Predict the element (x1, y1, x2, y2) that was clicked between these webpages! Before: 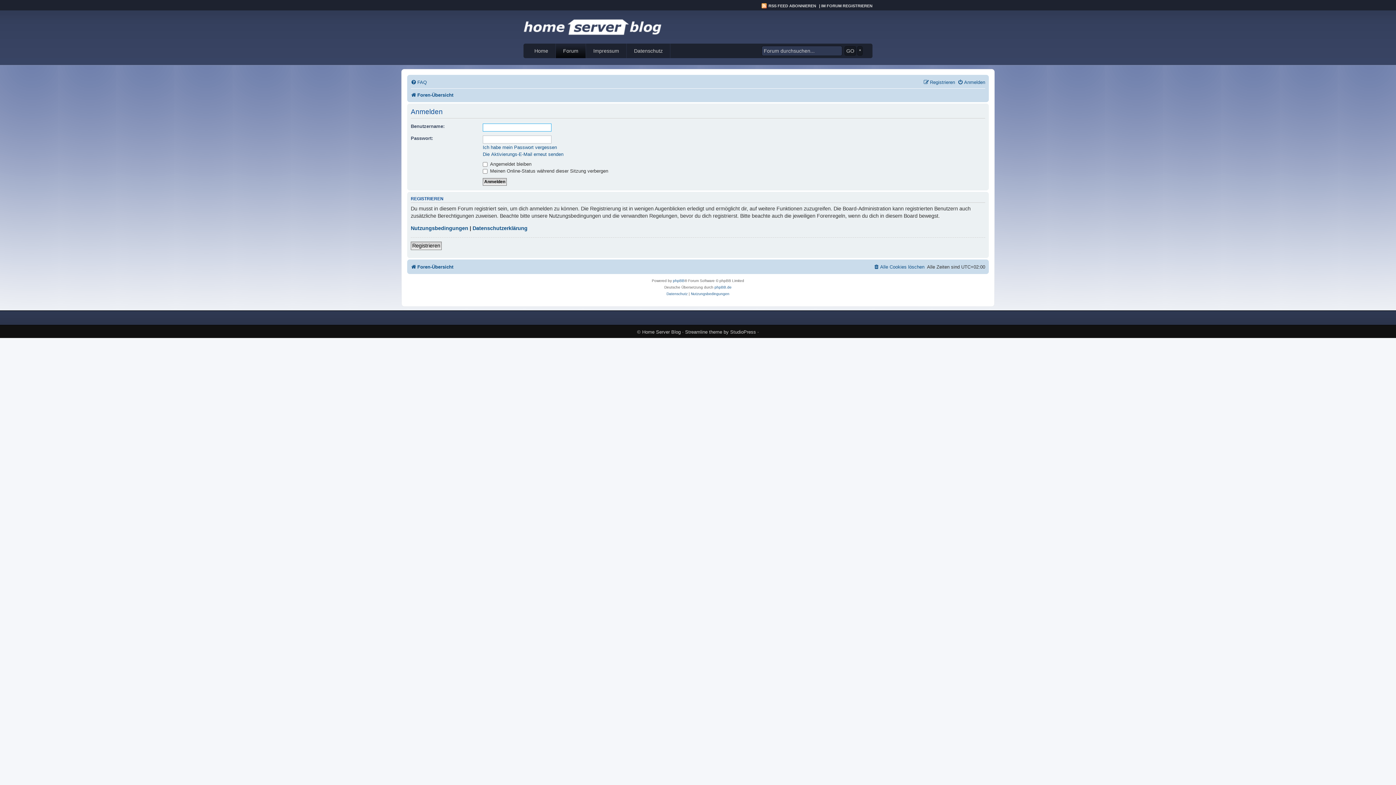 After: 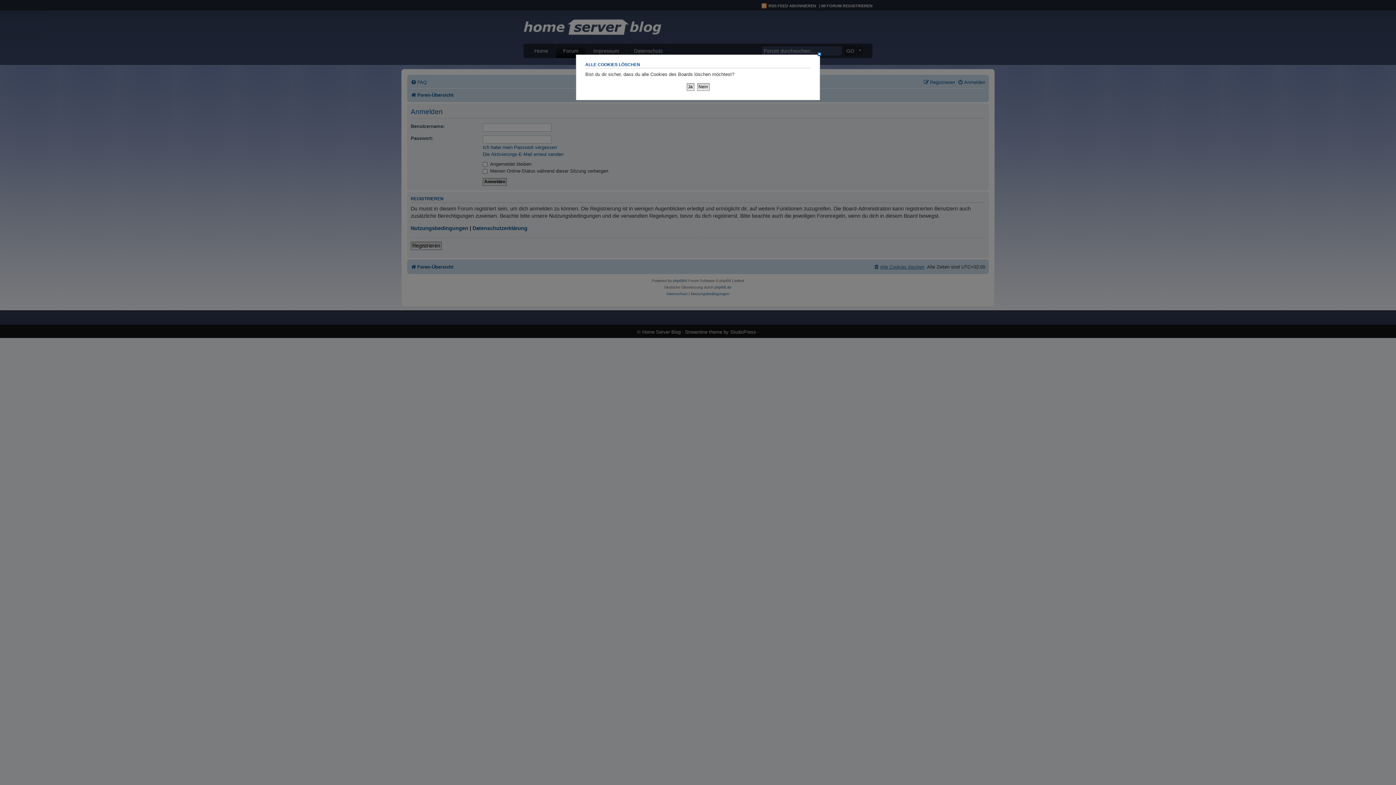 Action: bbox: (873, 261, 924, 272) label: Alle Cookies löschen